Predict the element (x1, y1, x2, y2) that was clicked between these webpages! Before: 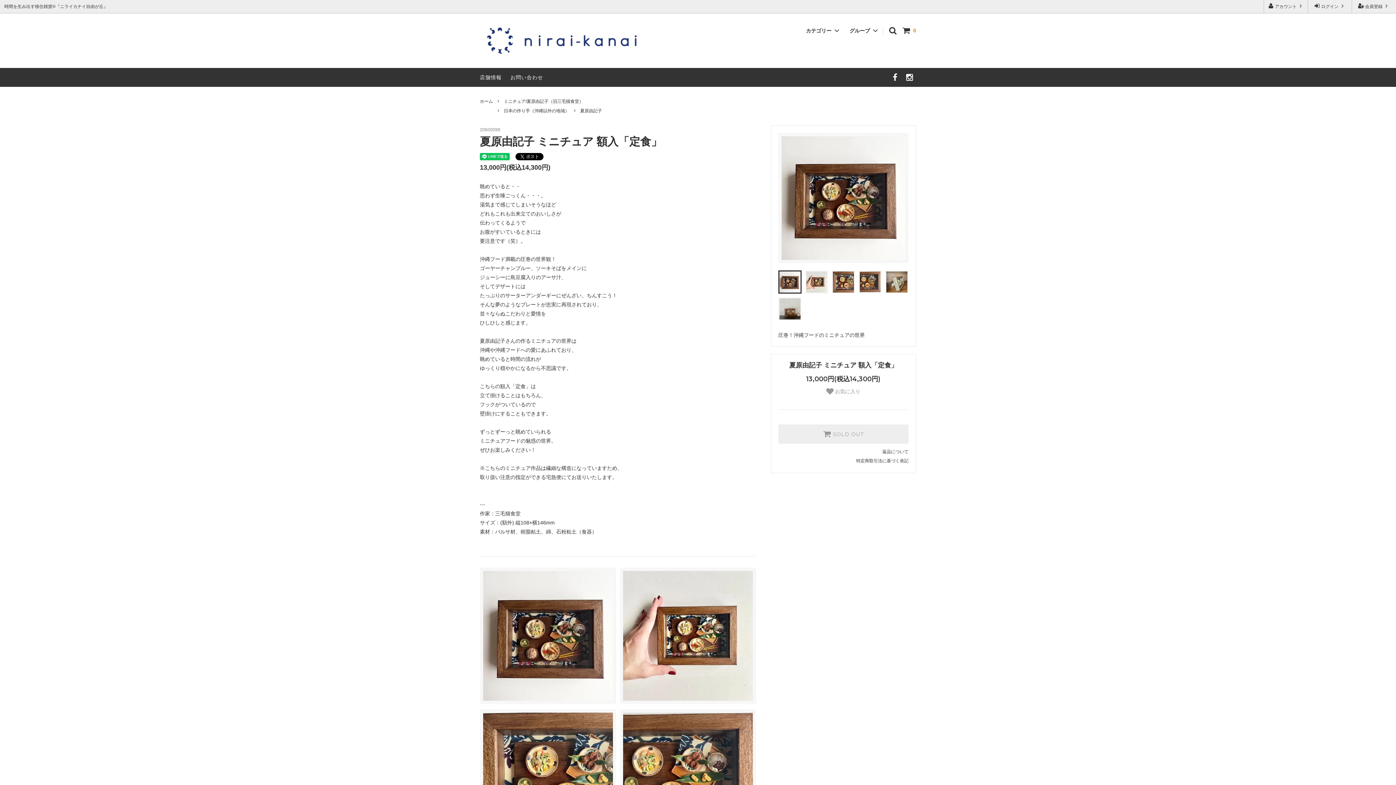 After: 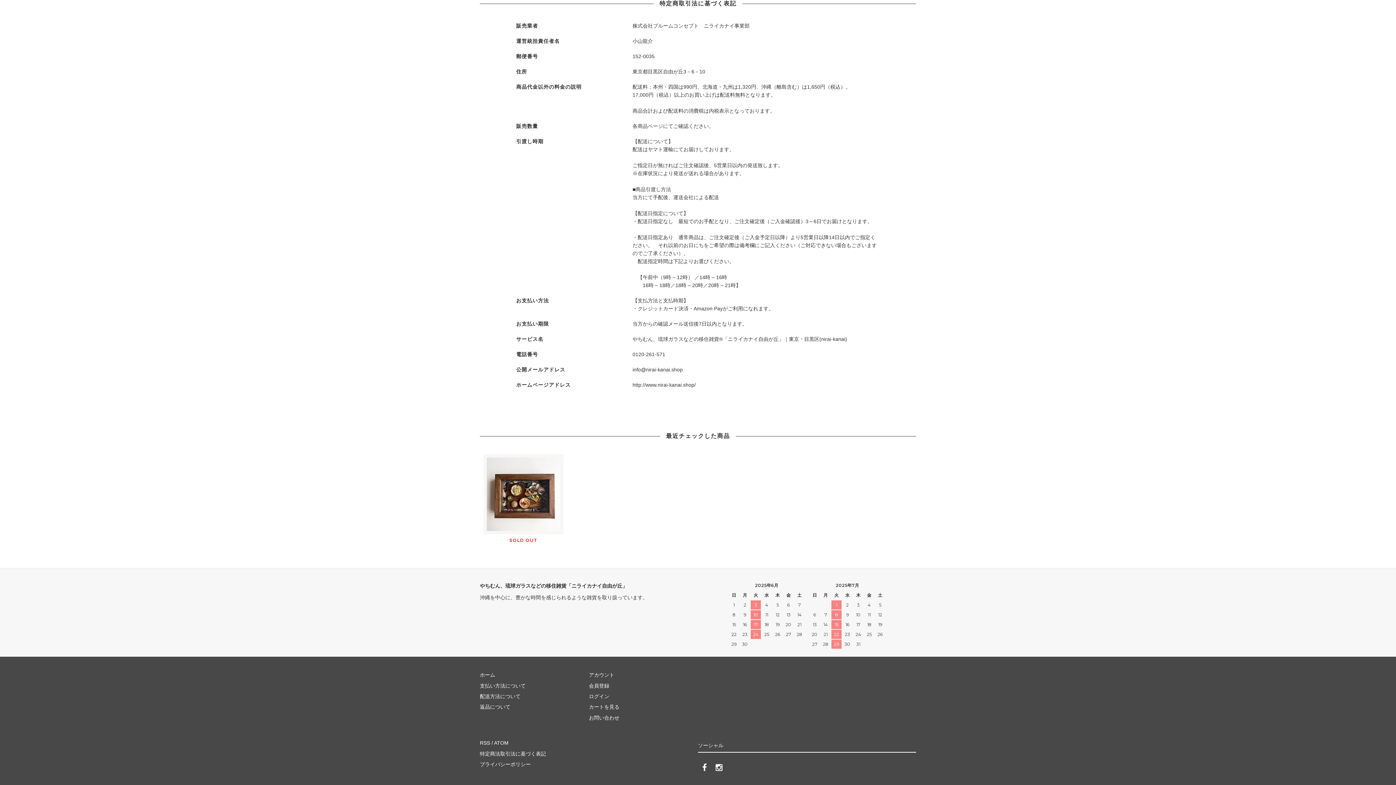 Action: bbox: (856, 456, 908, 465) label: 特定商取引法に基づく表記